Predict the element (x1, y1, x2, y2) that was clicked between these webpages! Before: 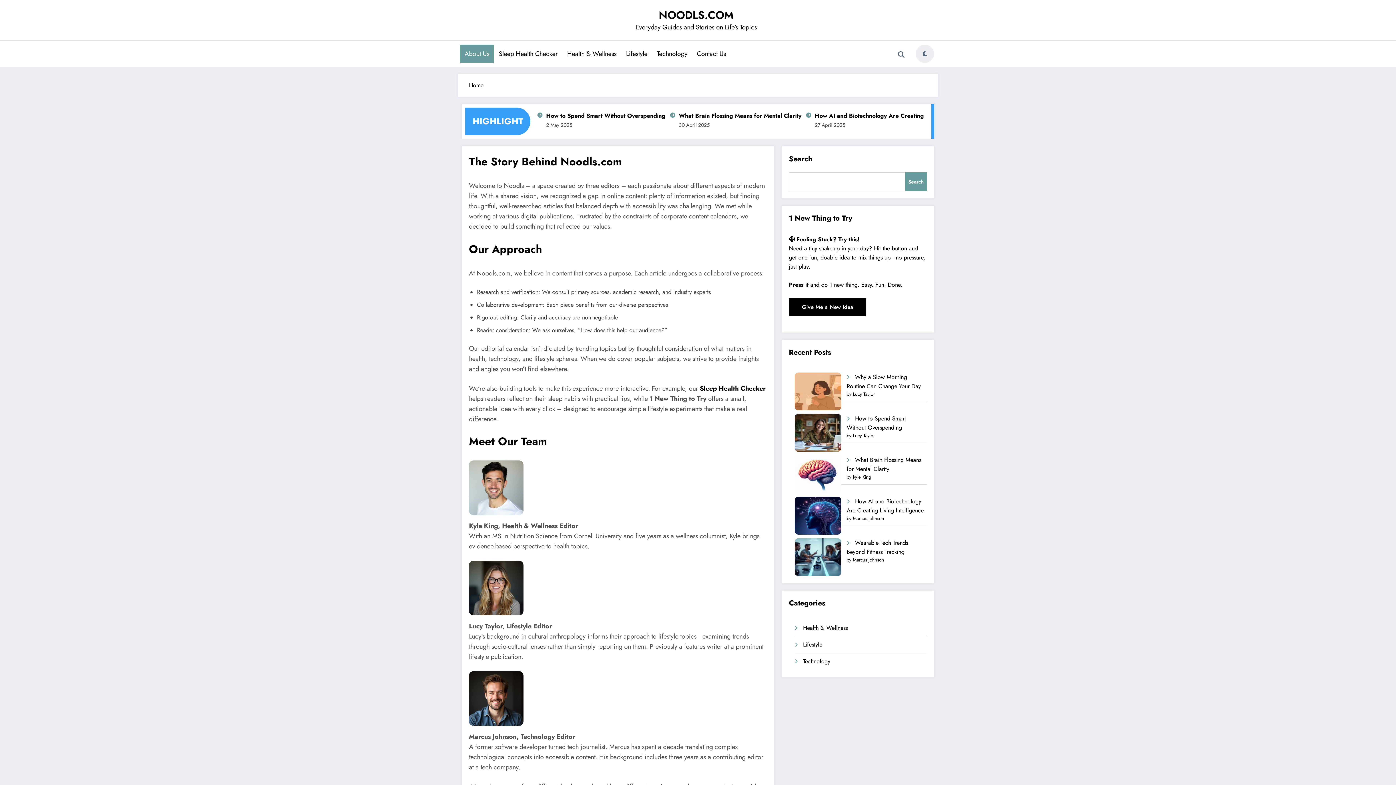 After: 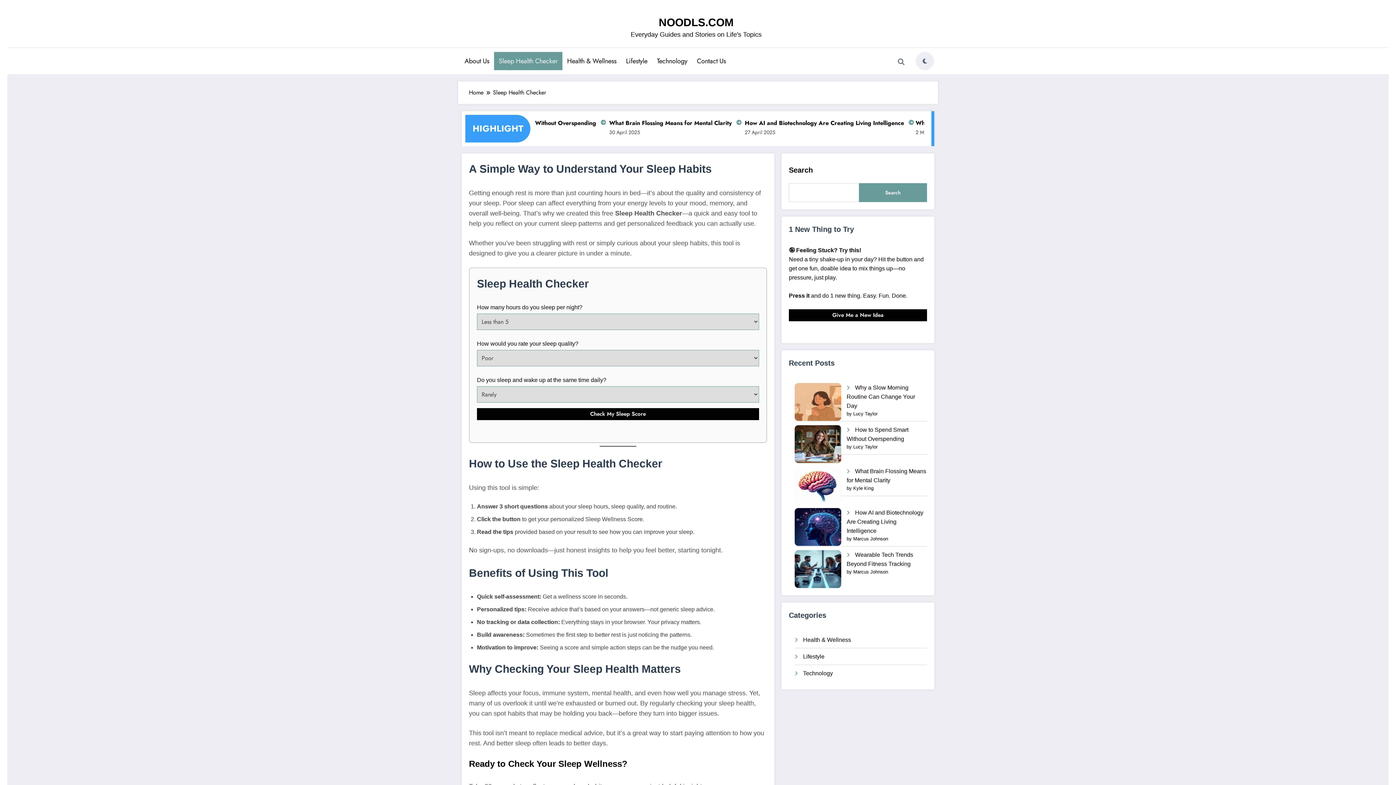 Action: label: Sleep Health Checker bbox: (494, 44, 562, 62)